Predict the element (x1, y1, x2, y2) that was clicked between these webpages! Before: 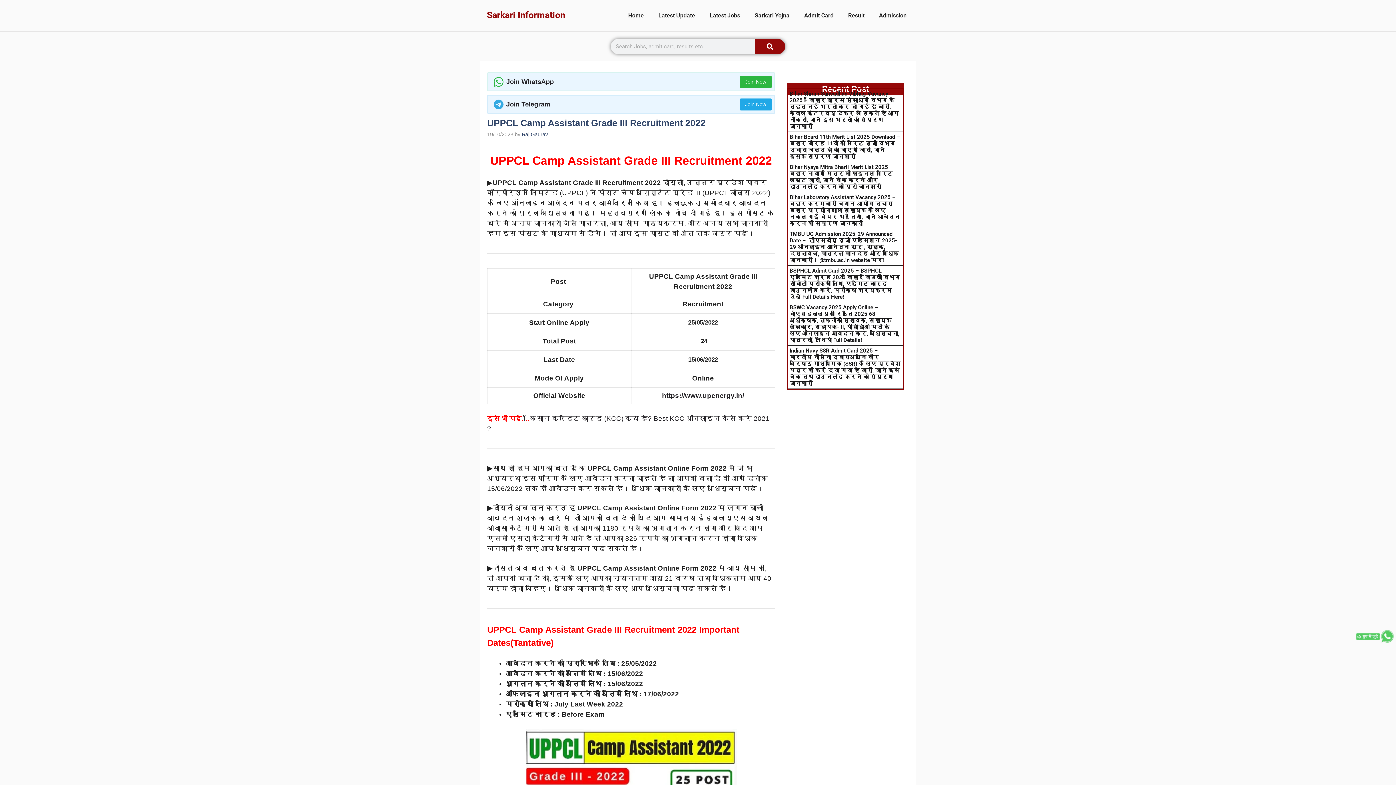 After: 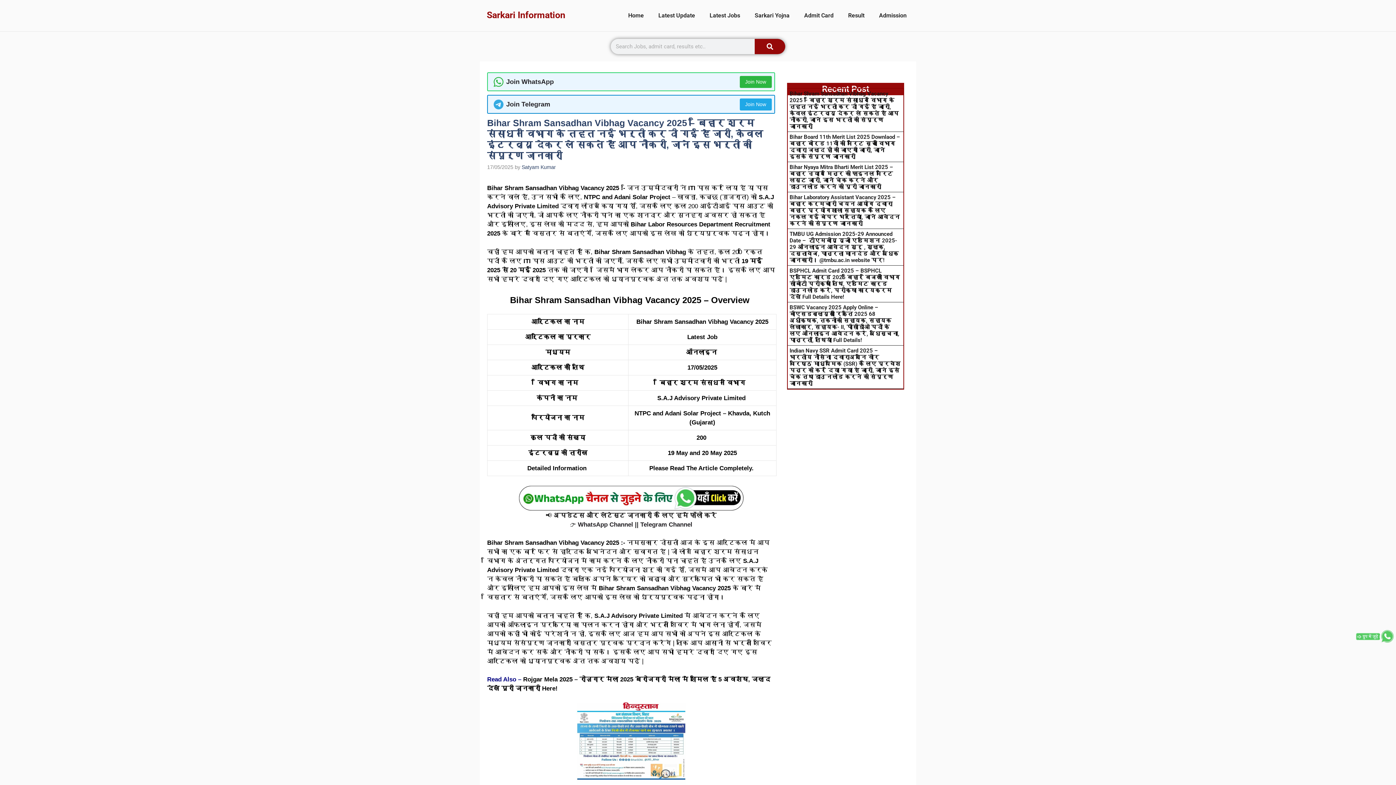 Action: bbox: (789, 90, 899, 129) label: Bihar Shram Sansadhan Vibhag Vacancy 2025 – बिहार श्रम संसाधन विभाग के तहत नई भर्ती कर दी गई है जारी, केवल इंटरव्यू देकर ले सकते हैं आप नौकरी, जाने इस भर्ती की संपूर्ण जानकारी